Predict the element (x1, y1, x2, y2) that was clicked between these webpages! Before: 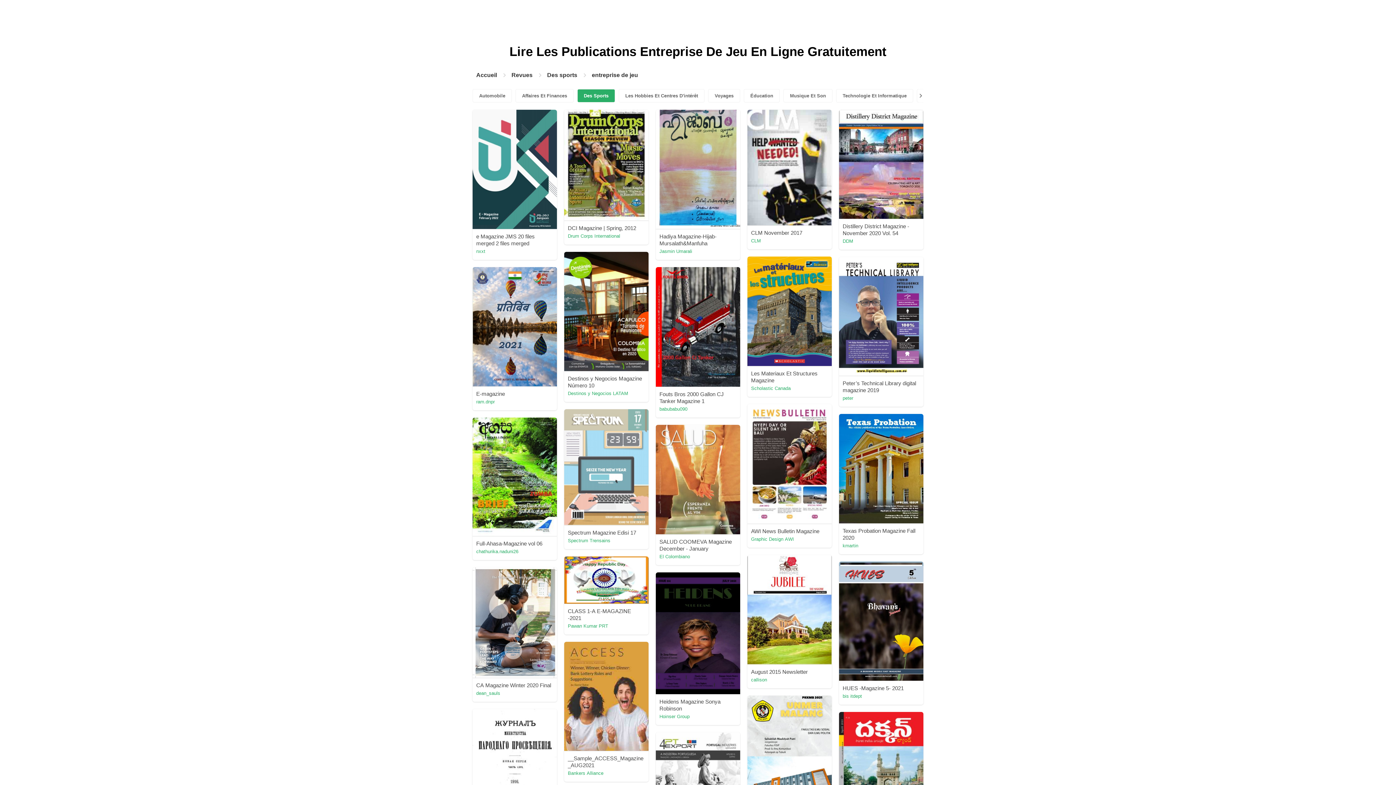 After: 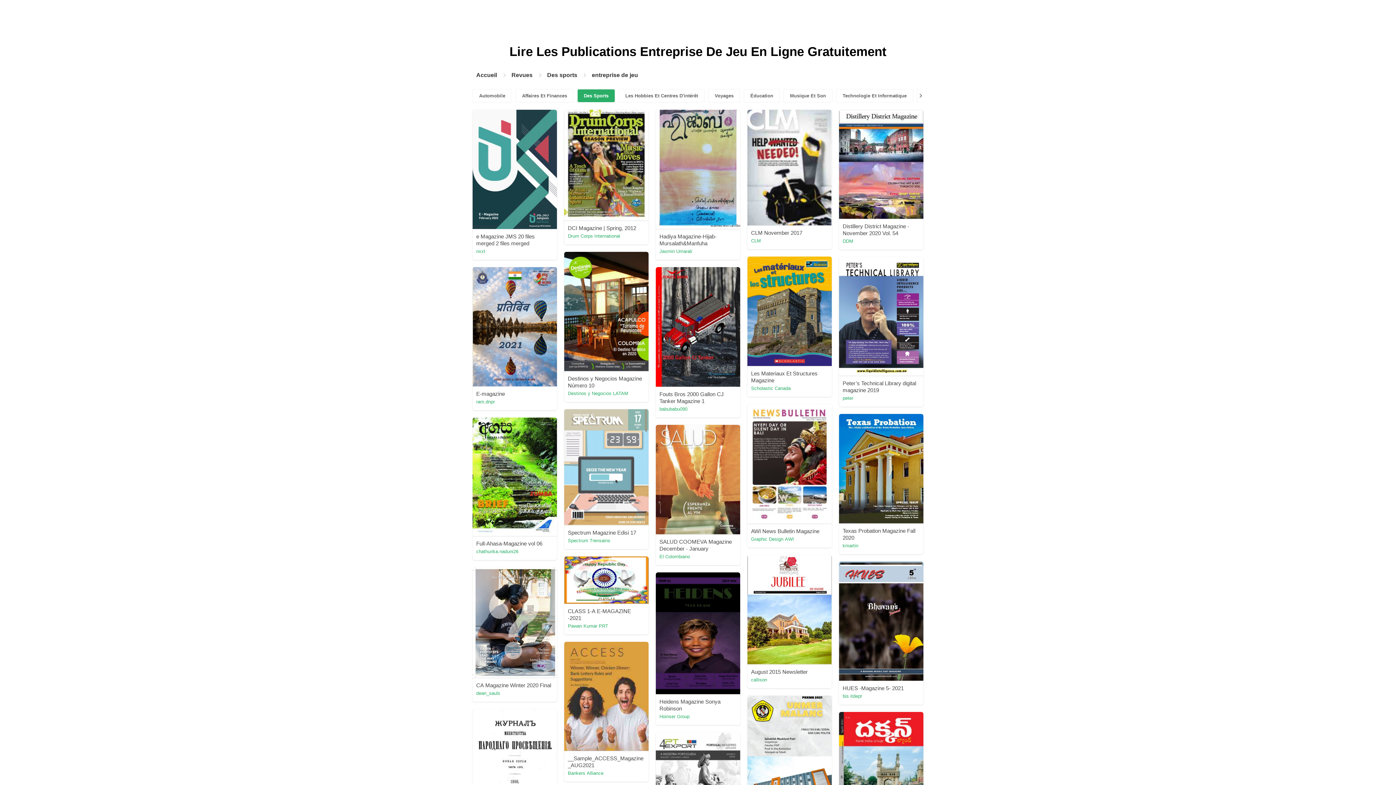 Action: bbox: (751, 677, 767, 683) label: callison